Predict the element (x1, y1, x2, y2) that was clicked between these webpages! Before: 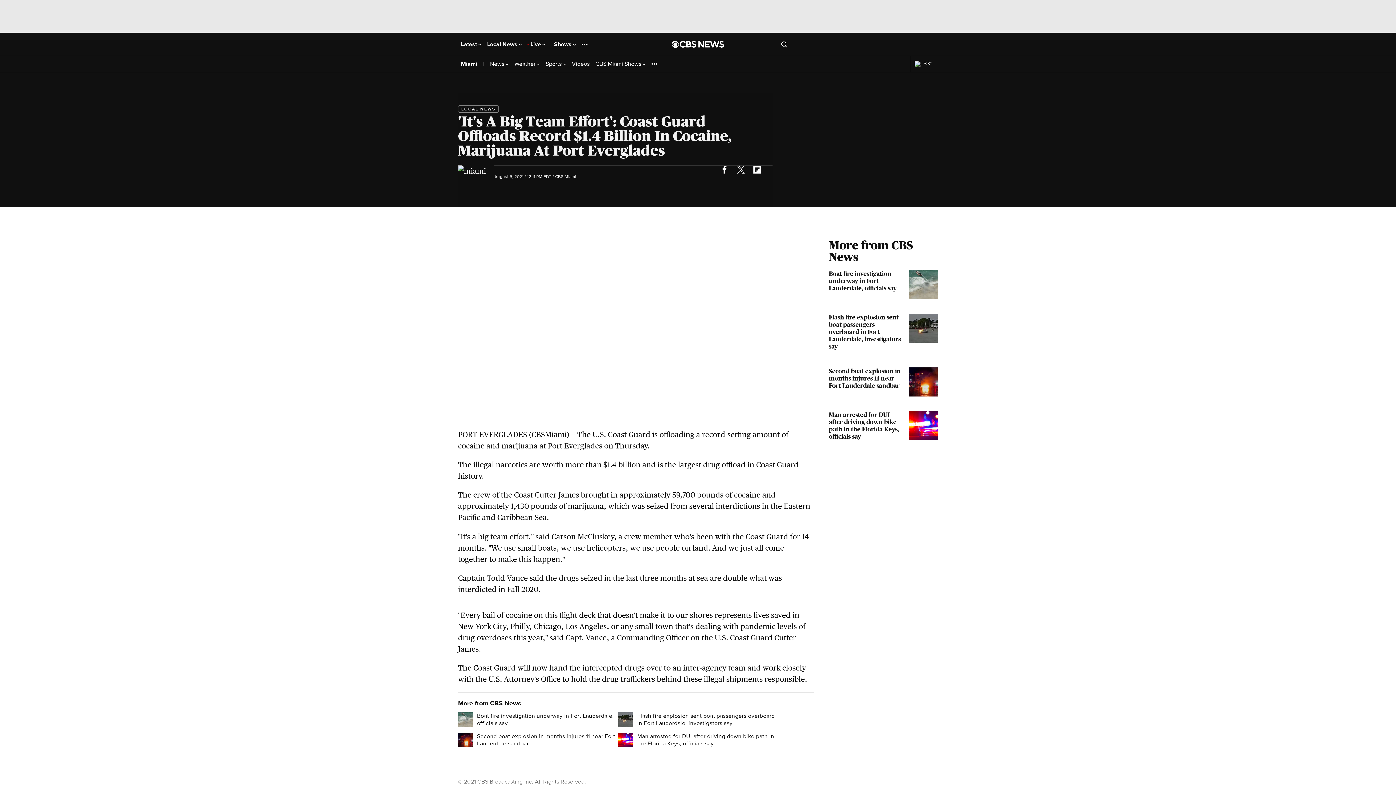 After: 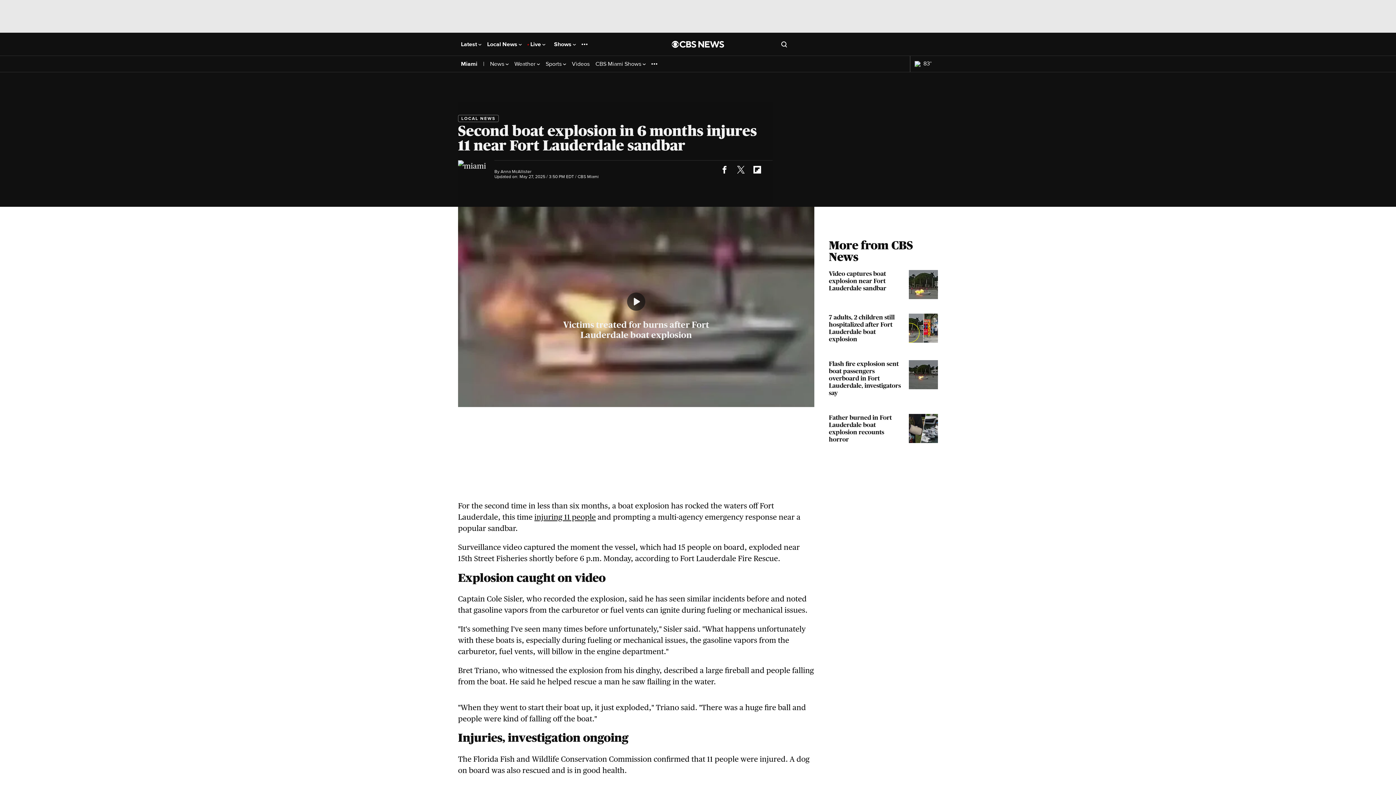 Action: label: Second boat explosion in months injures 11 near Fort Lauderdale sandbar bbox: (829, 367, 938, 396)